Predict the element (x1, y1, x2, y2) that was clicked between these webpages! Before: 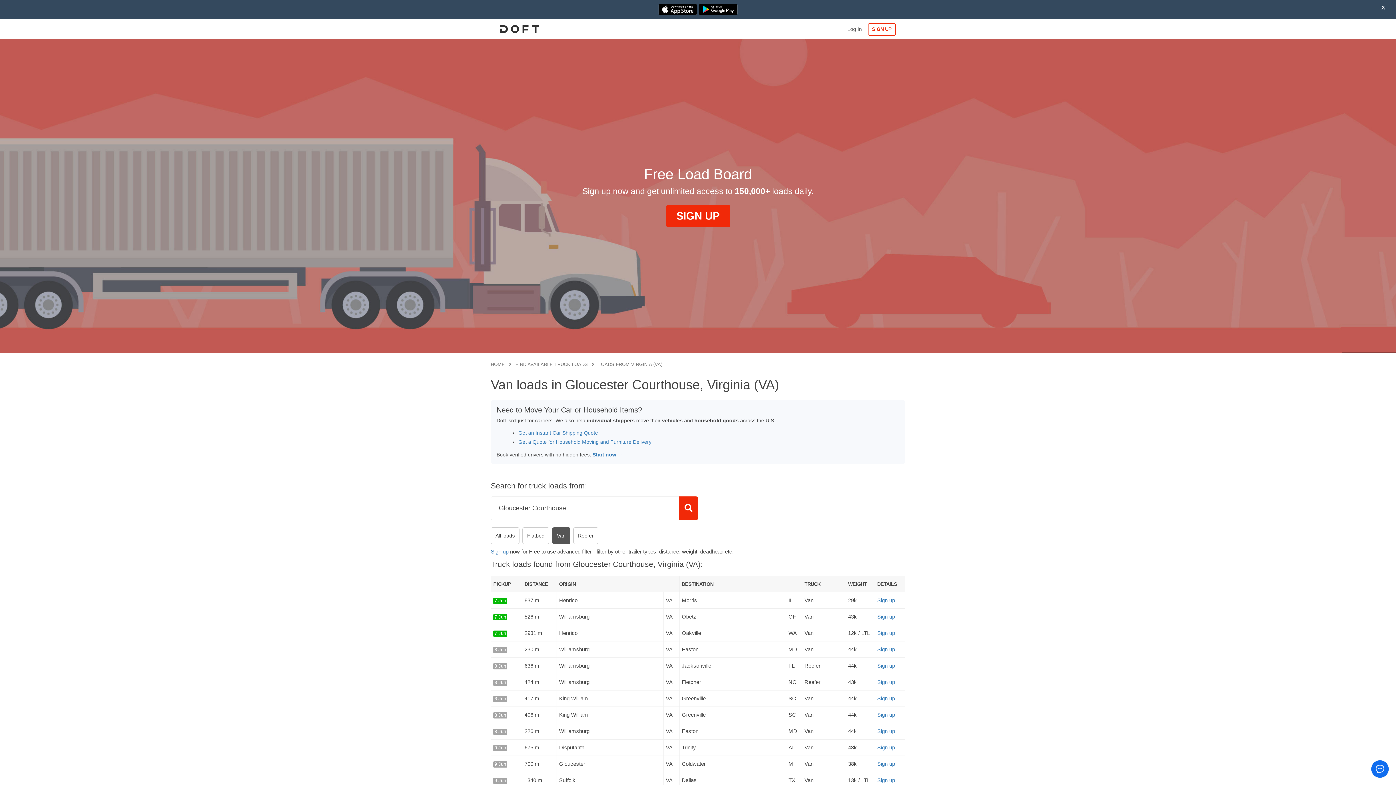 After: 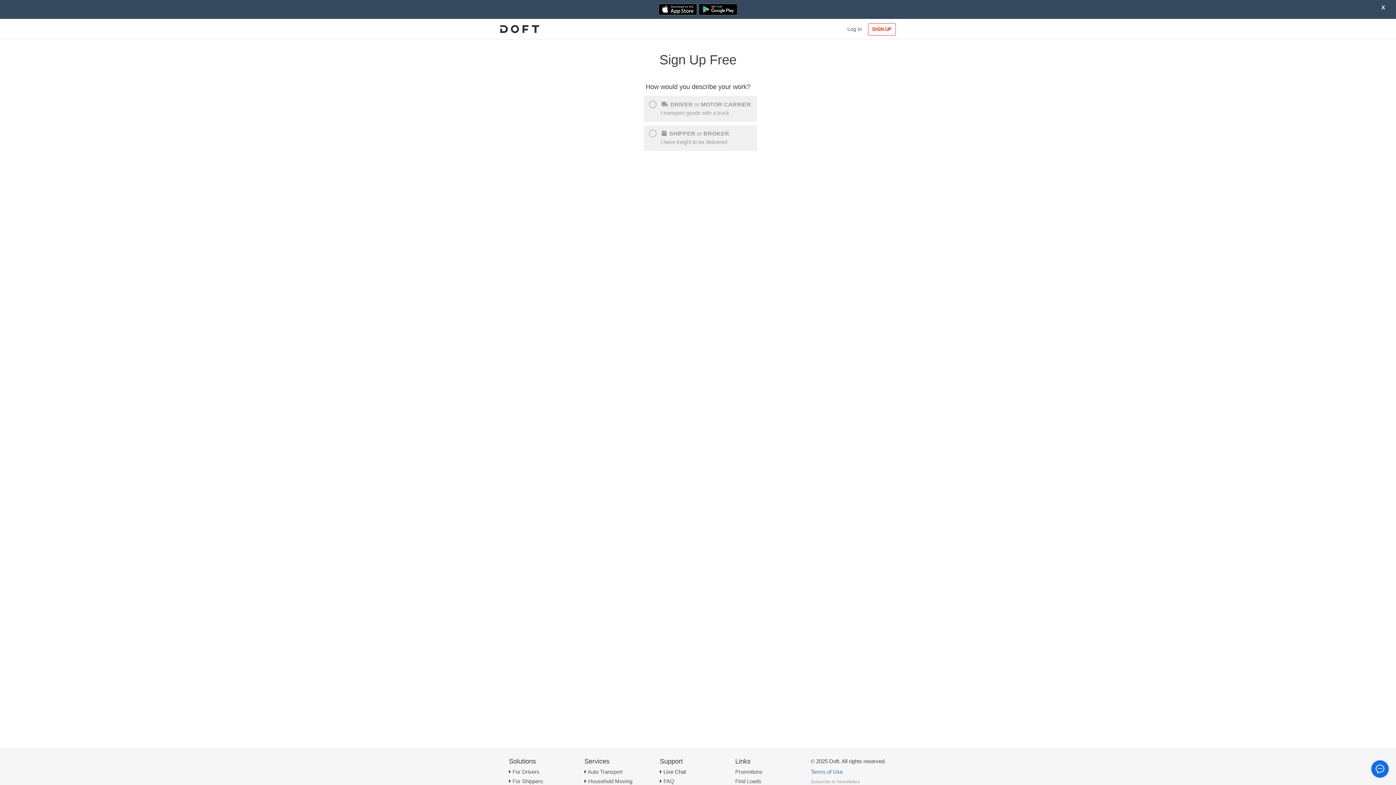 Action: bbox: (877, 695, 895, 701) label: Sign up